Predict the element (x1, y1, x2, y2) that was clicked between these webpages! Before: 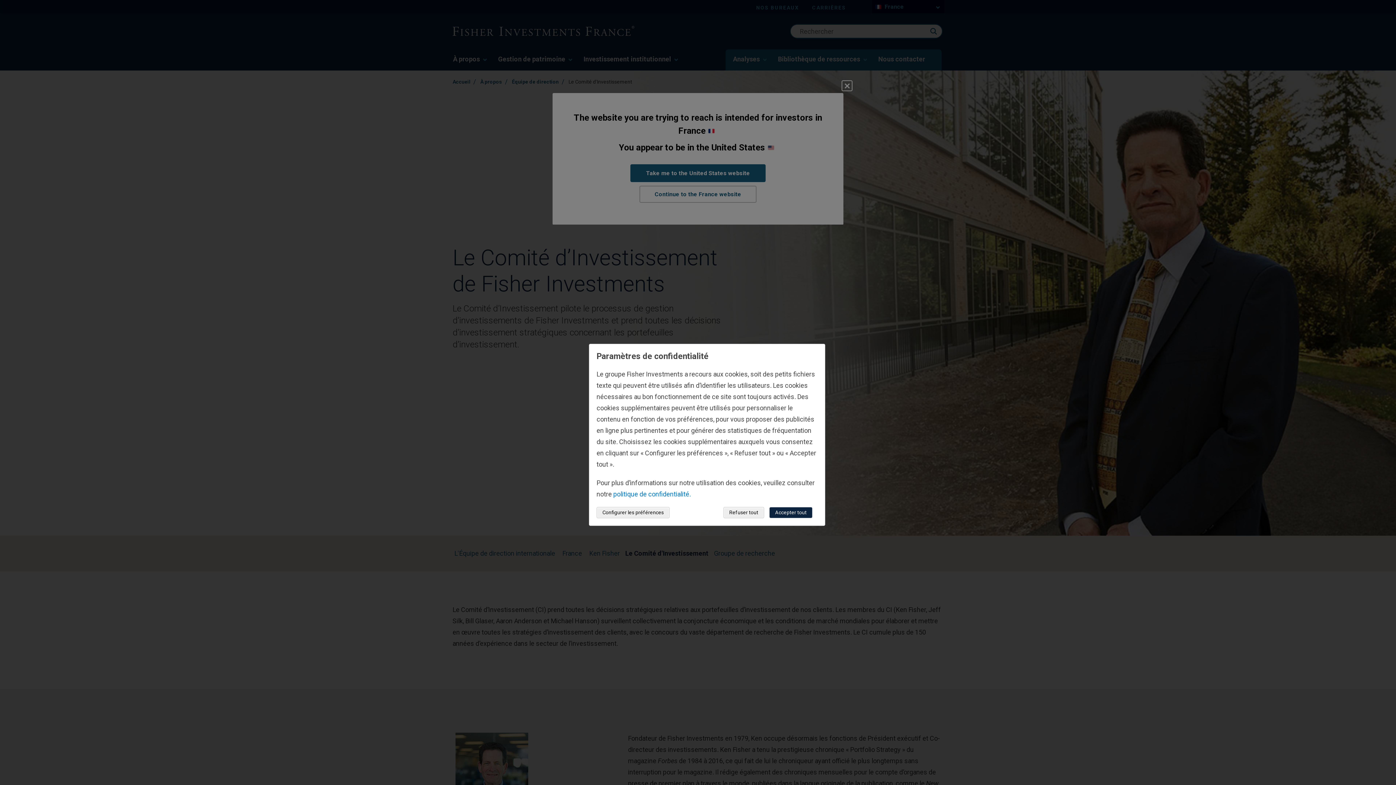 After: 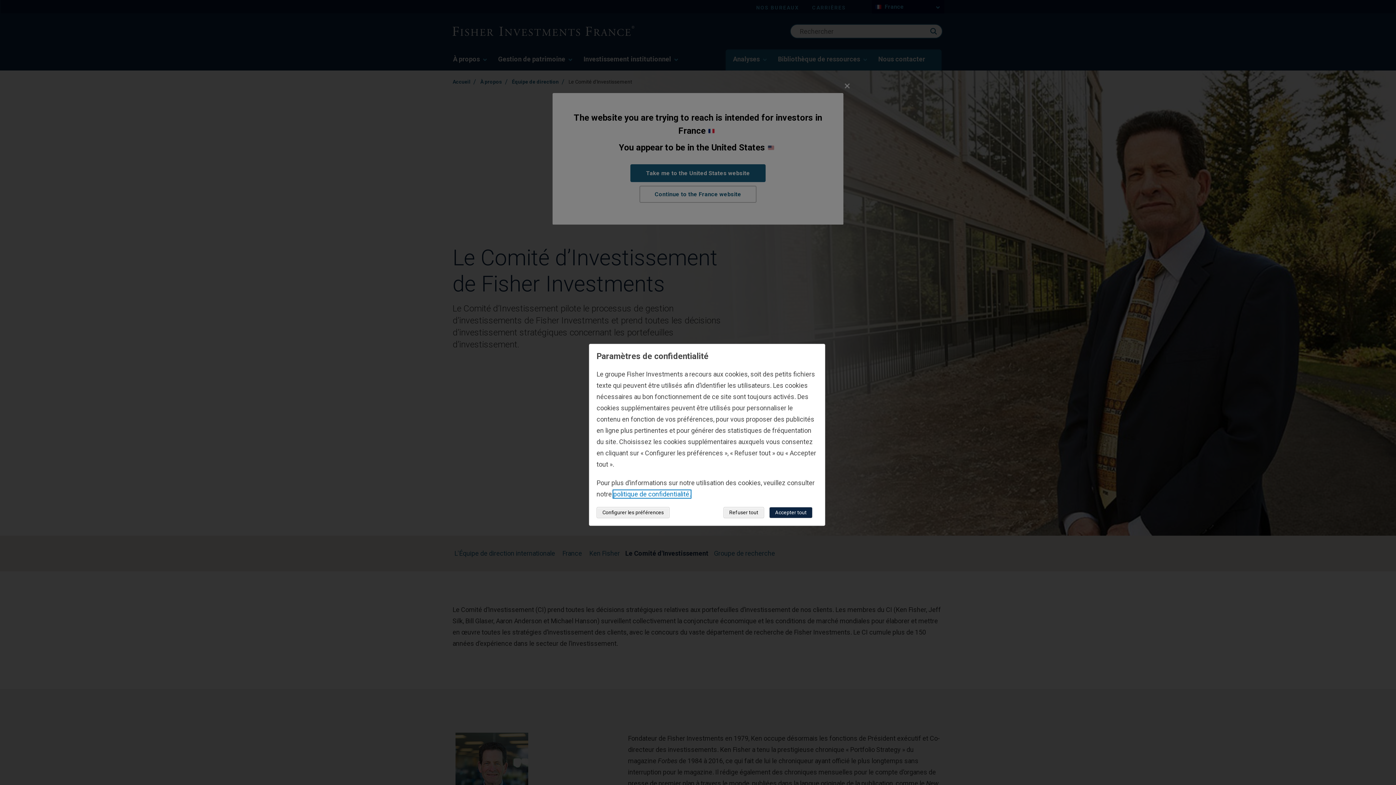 Action: bbox: (613, 490, 690, 498) label: politique de confidentialité.